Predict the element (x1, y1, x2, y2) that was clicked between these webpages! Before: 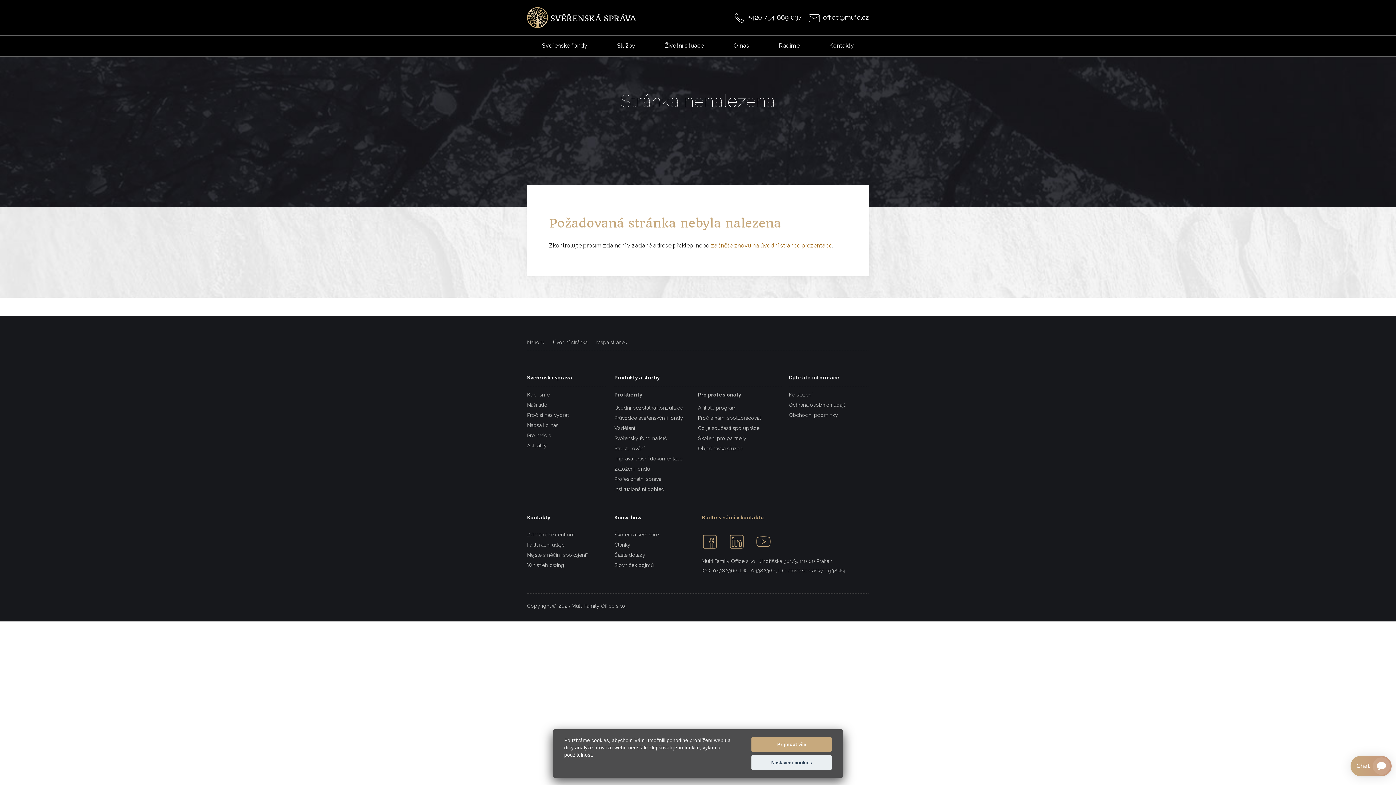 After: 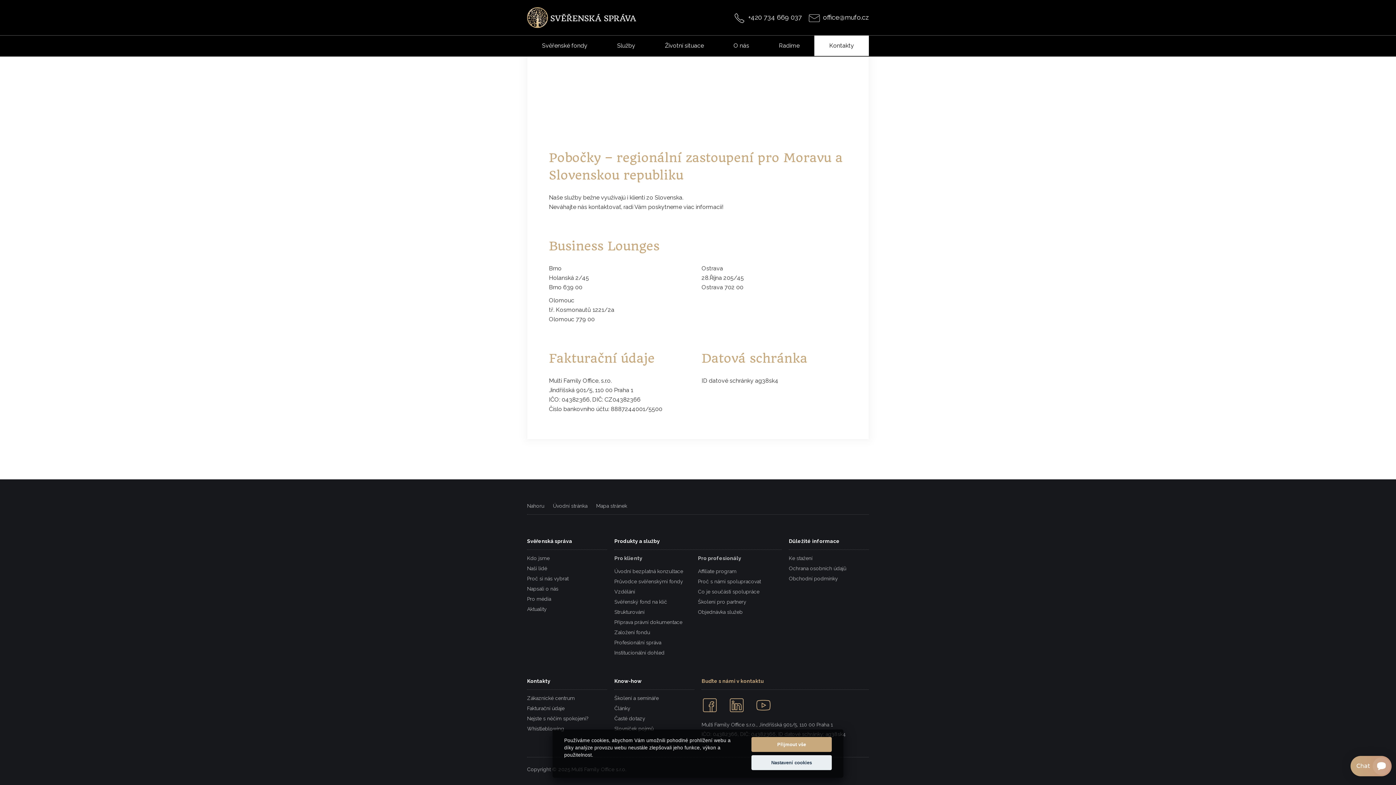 Action: label: Fakturační údaje bbox: (527, 542, 564, 548)